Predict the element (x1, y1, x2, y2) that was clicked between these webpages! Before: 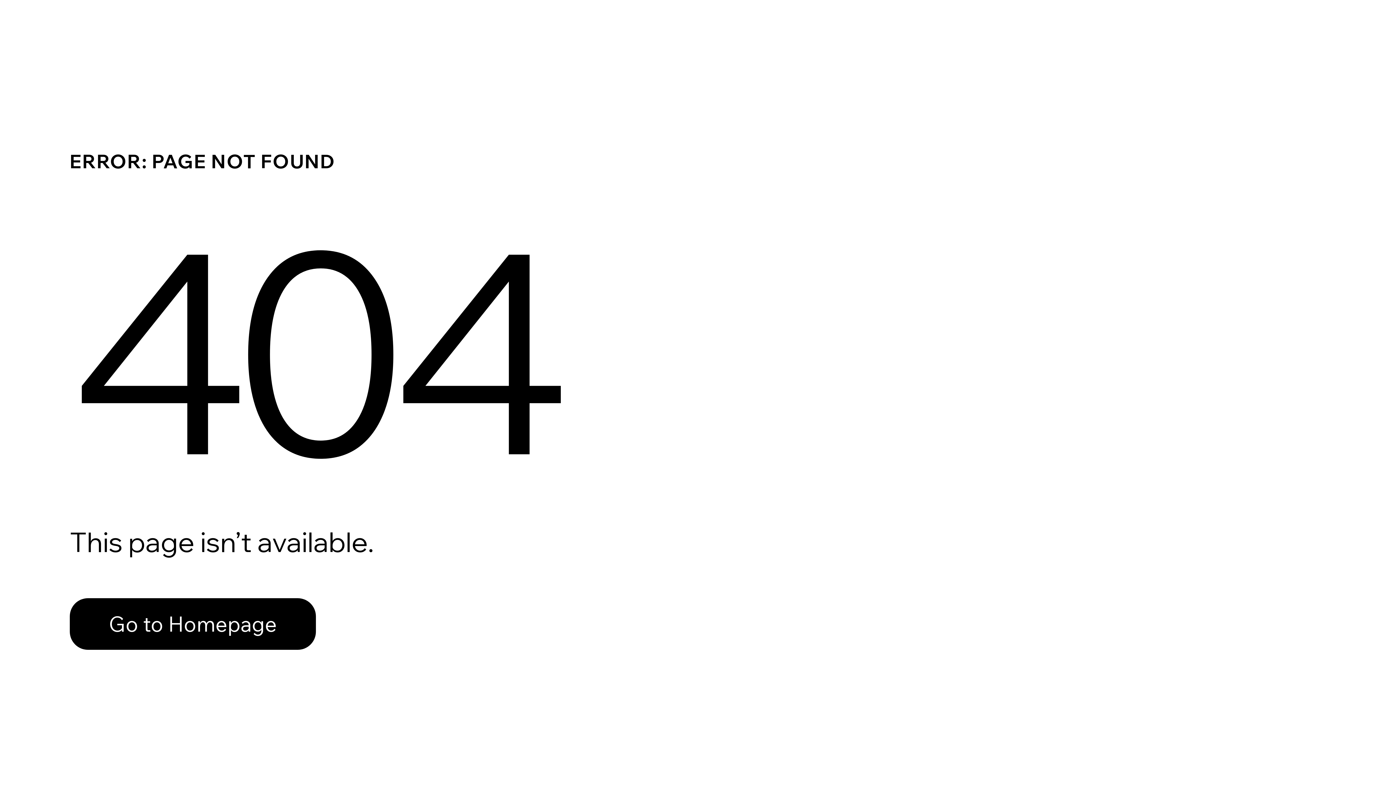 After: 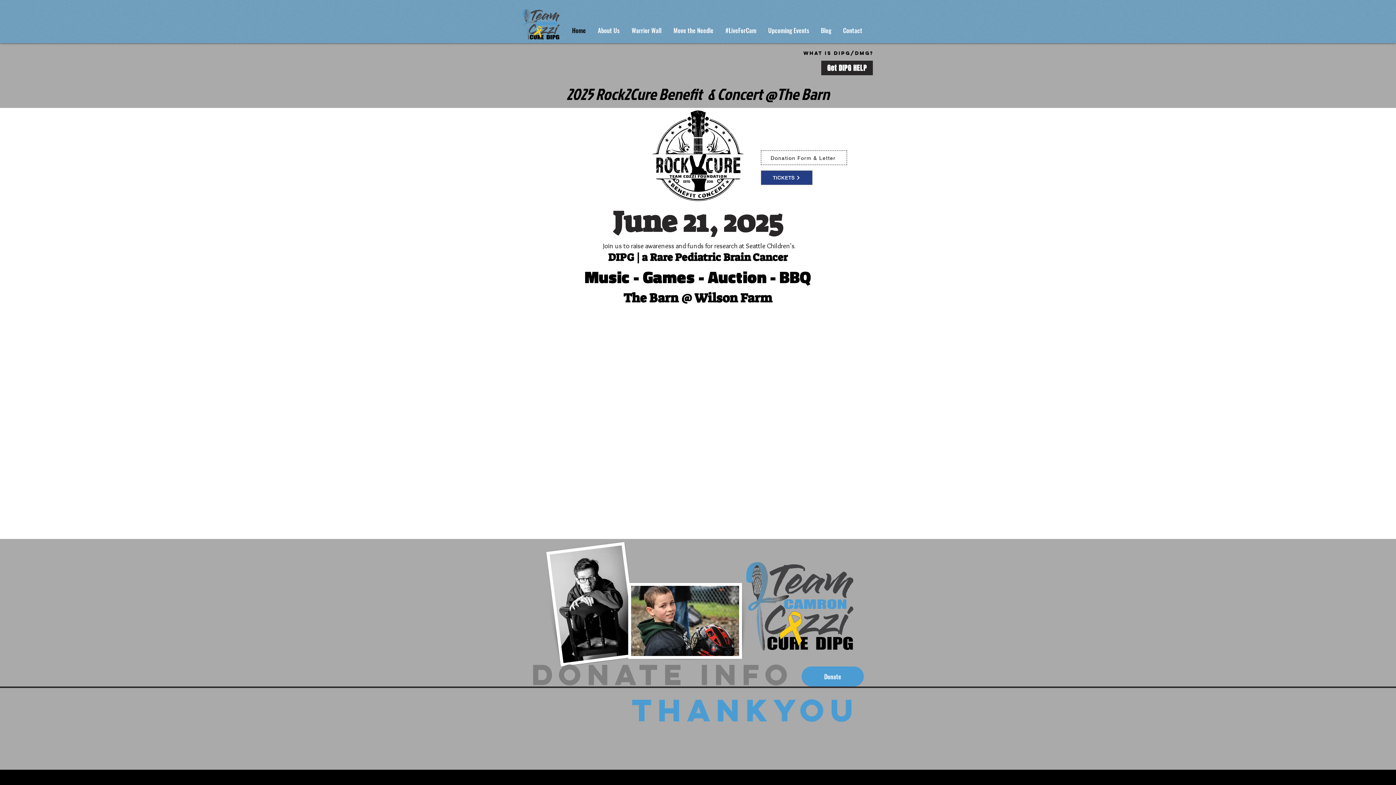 Action: bbox: (69, 582, 768, 659) label: Go to Homepage